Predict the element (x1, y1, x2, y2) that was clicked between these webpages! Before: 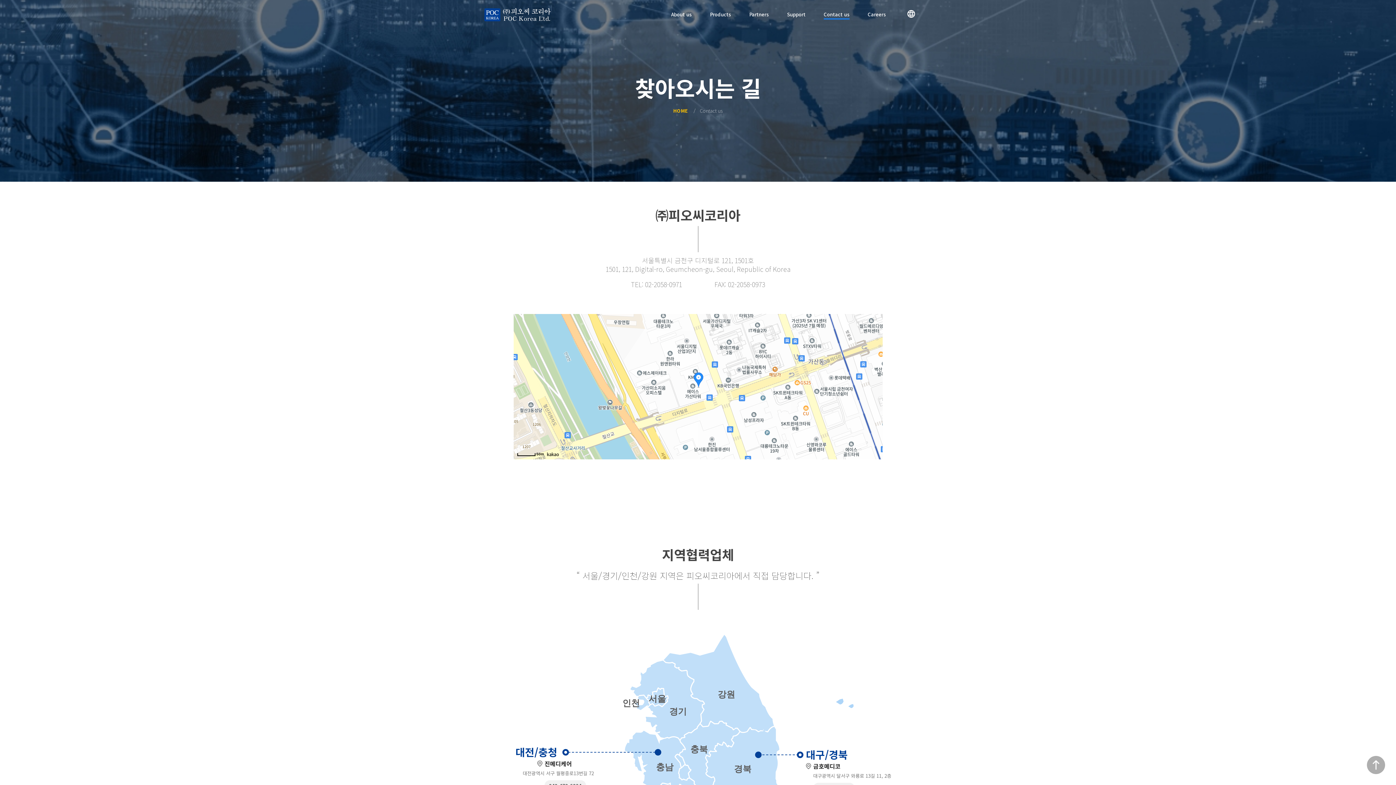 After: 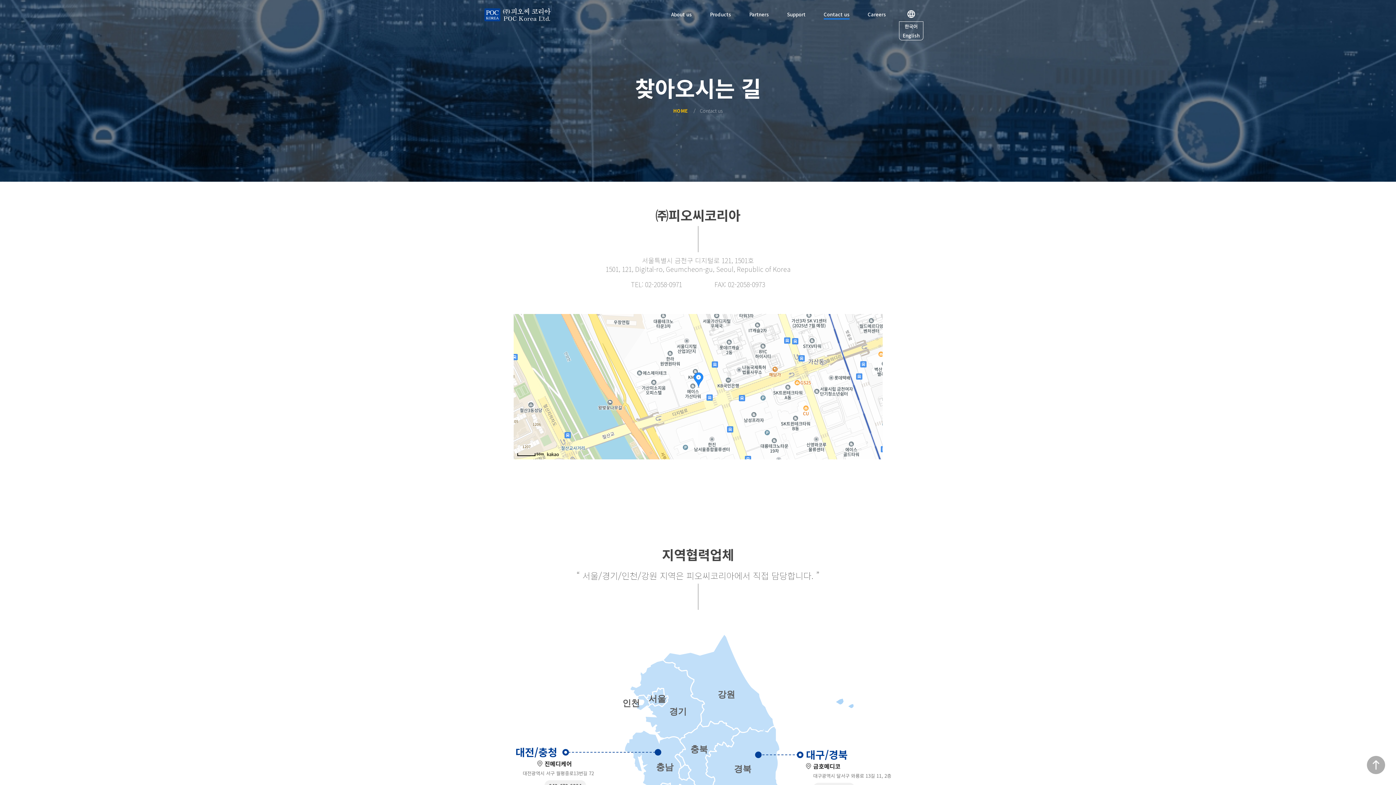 Action: bbox: (906, 9, 916, 20)